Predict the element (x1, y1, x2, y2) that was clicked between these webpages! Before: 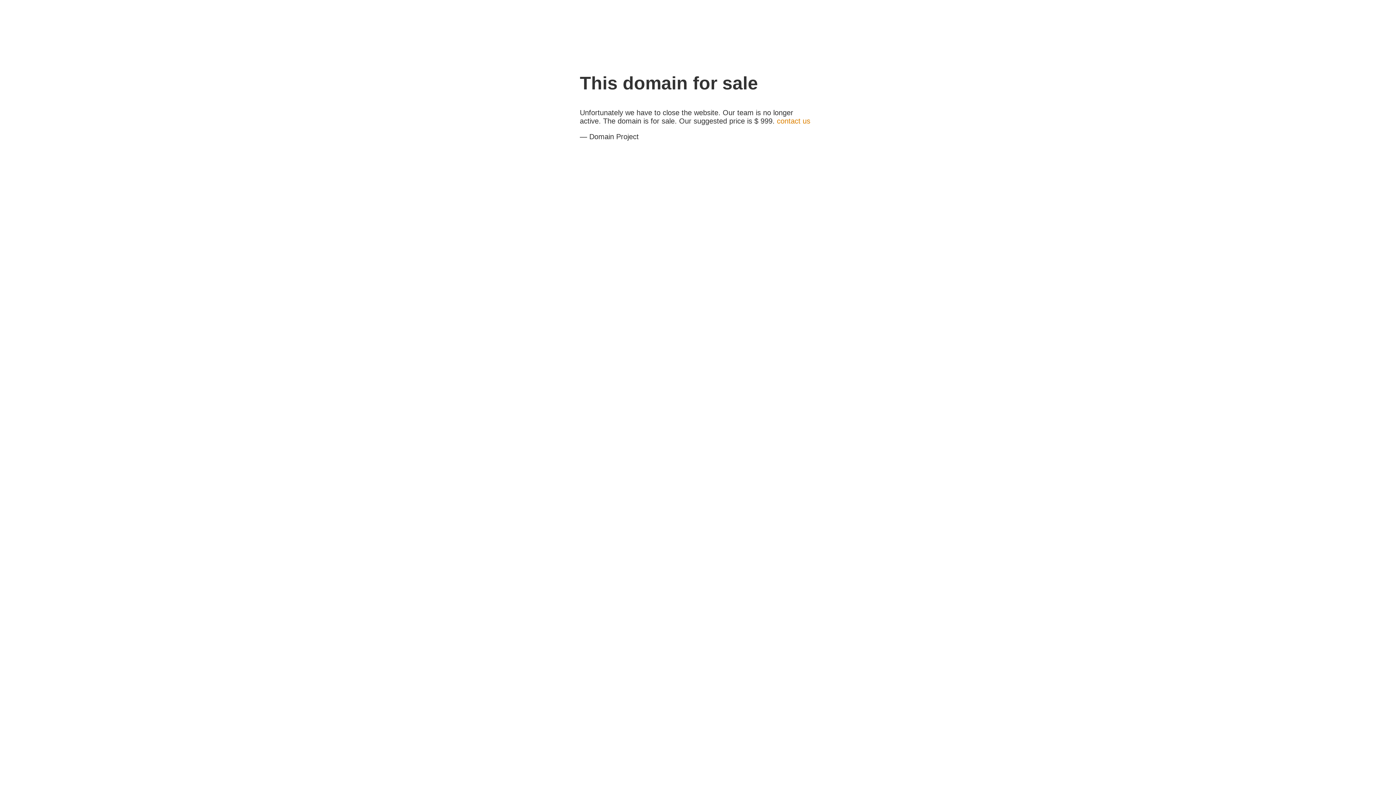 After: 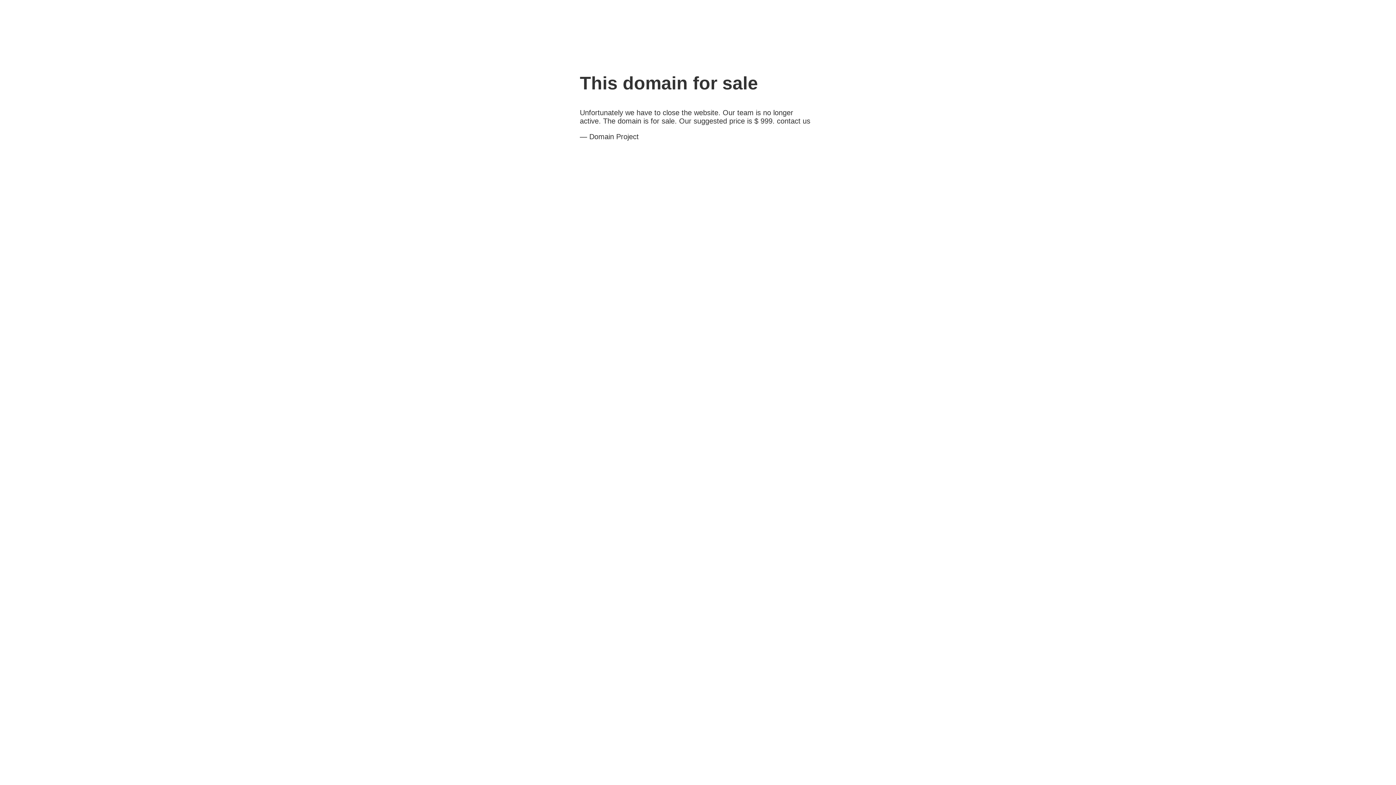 Action: bbox: (777, 117, 810, 125) label: contact us